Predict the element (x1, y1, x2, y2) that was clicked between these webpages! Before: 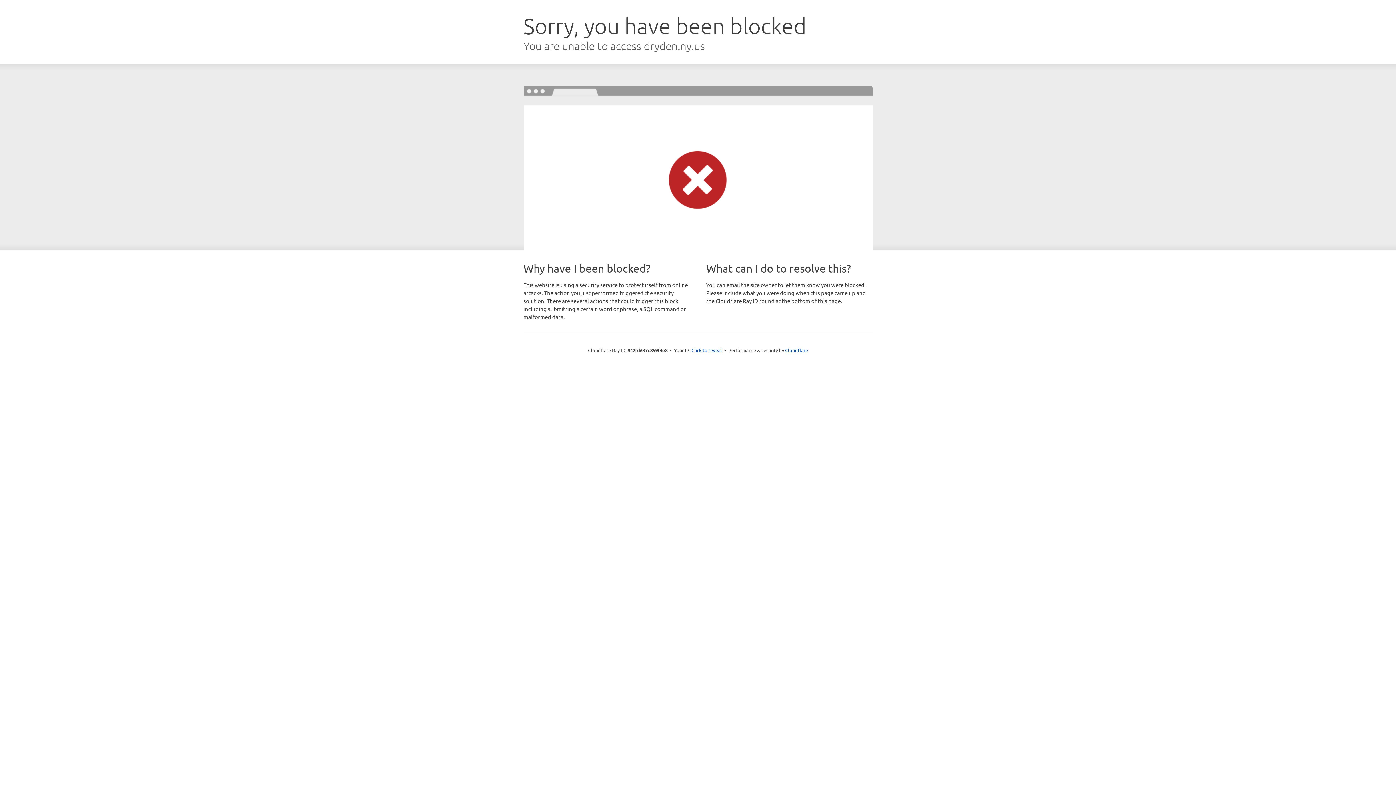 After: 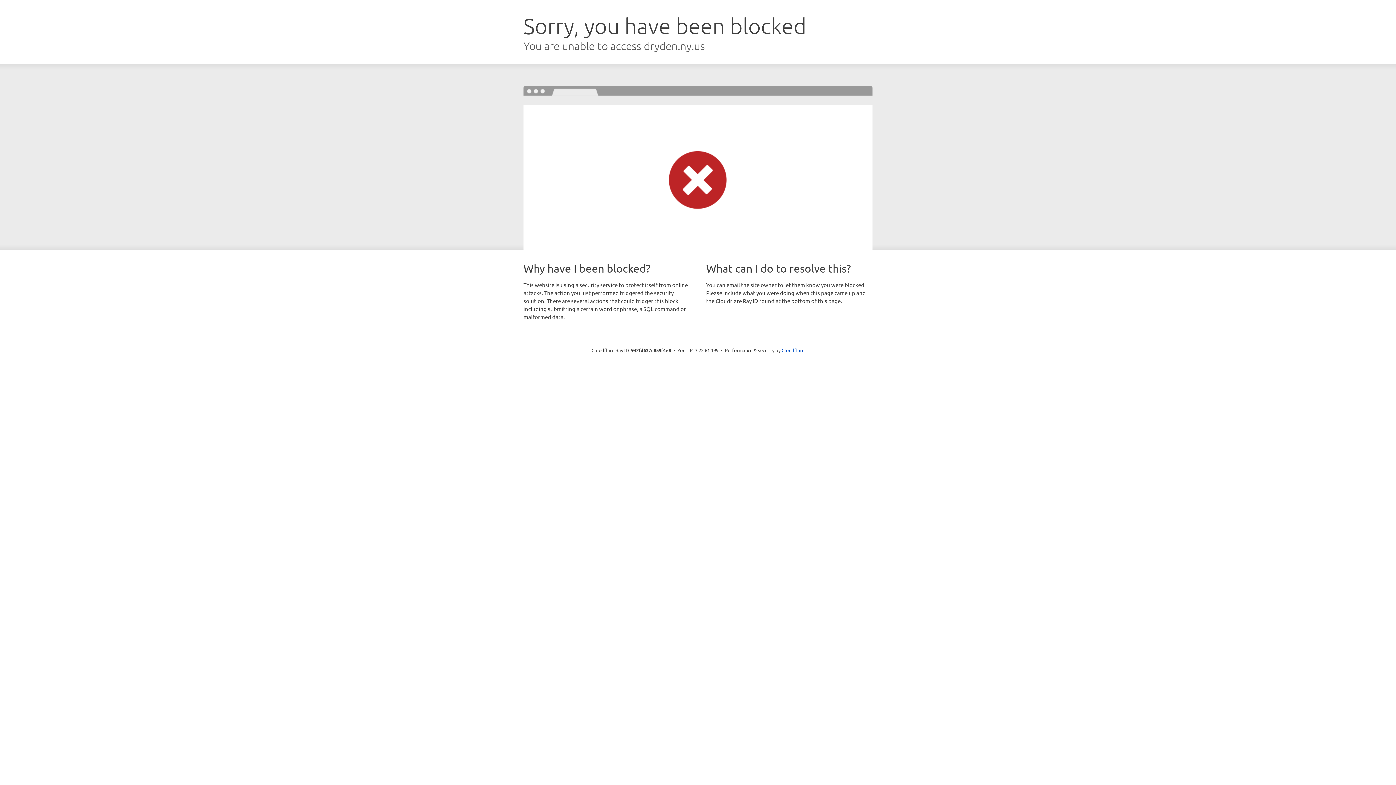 Action: bbox: (691, 346, 722, 353) label: Click to reveal